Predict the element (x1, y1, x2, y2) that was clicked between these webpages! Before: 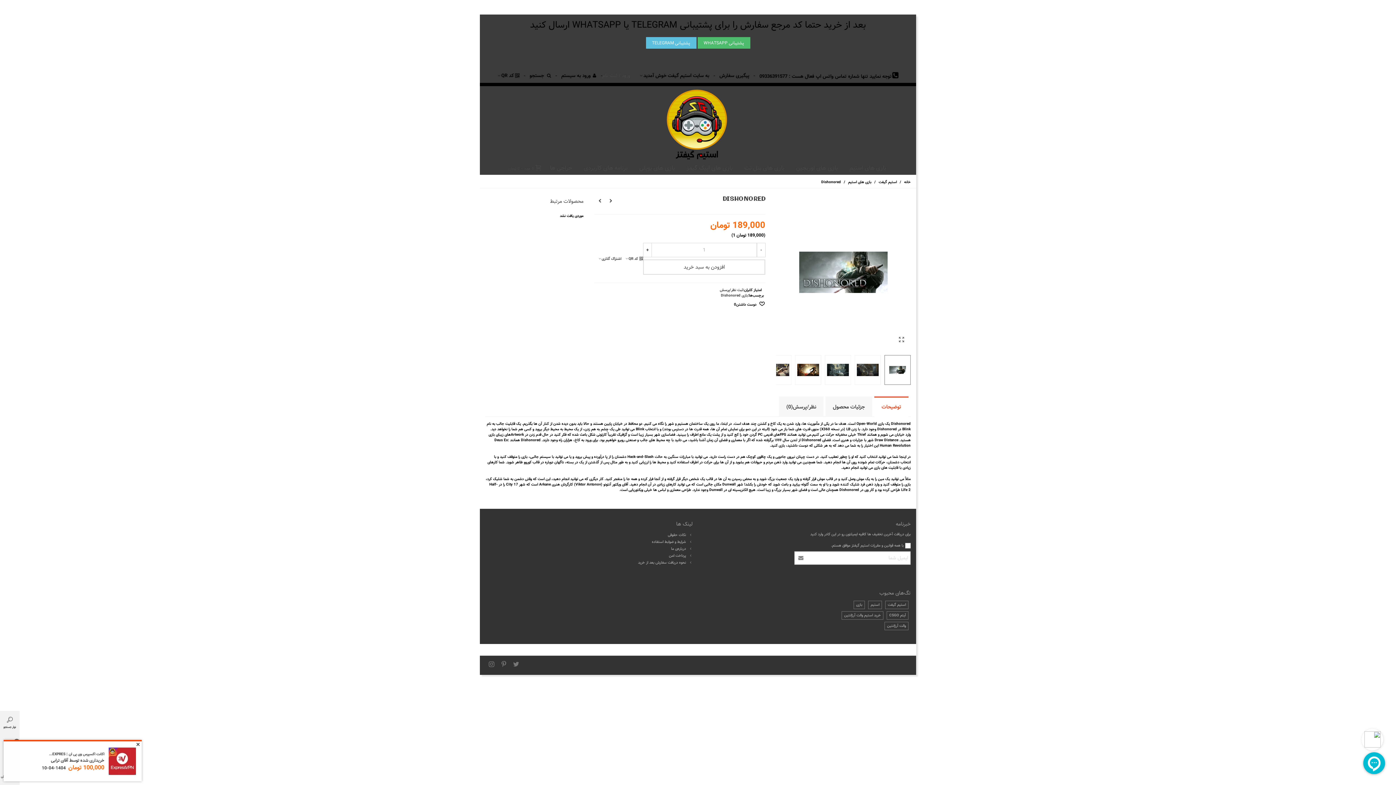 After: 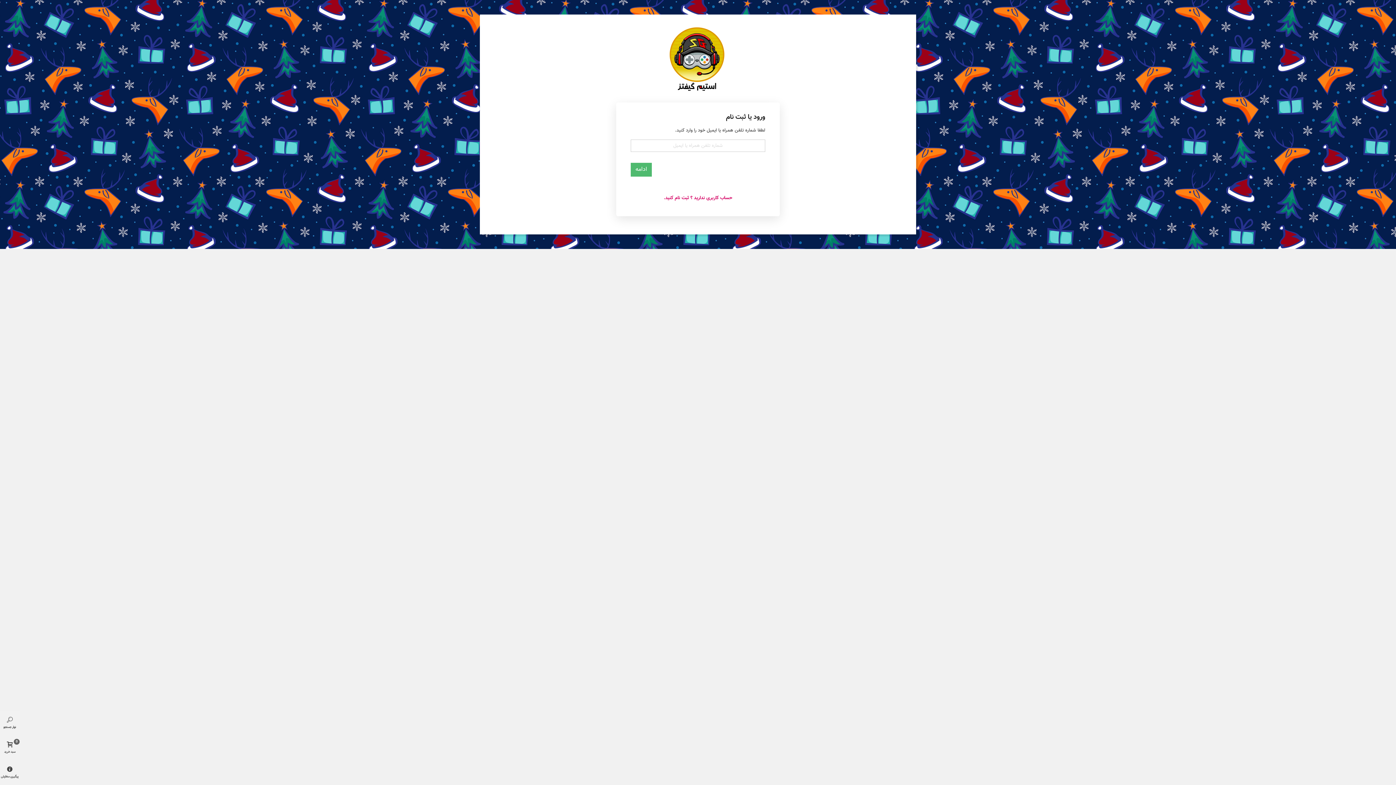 Action: bbox: (557, 68, 602, 82) label: ورود به سیستم